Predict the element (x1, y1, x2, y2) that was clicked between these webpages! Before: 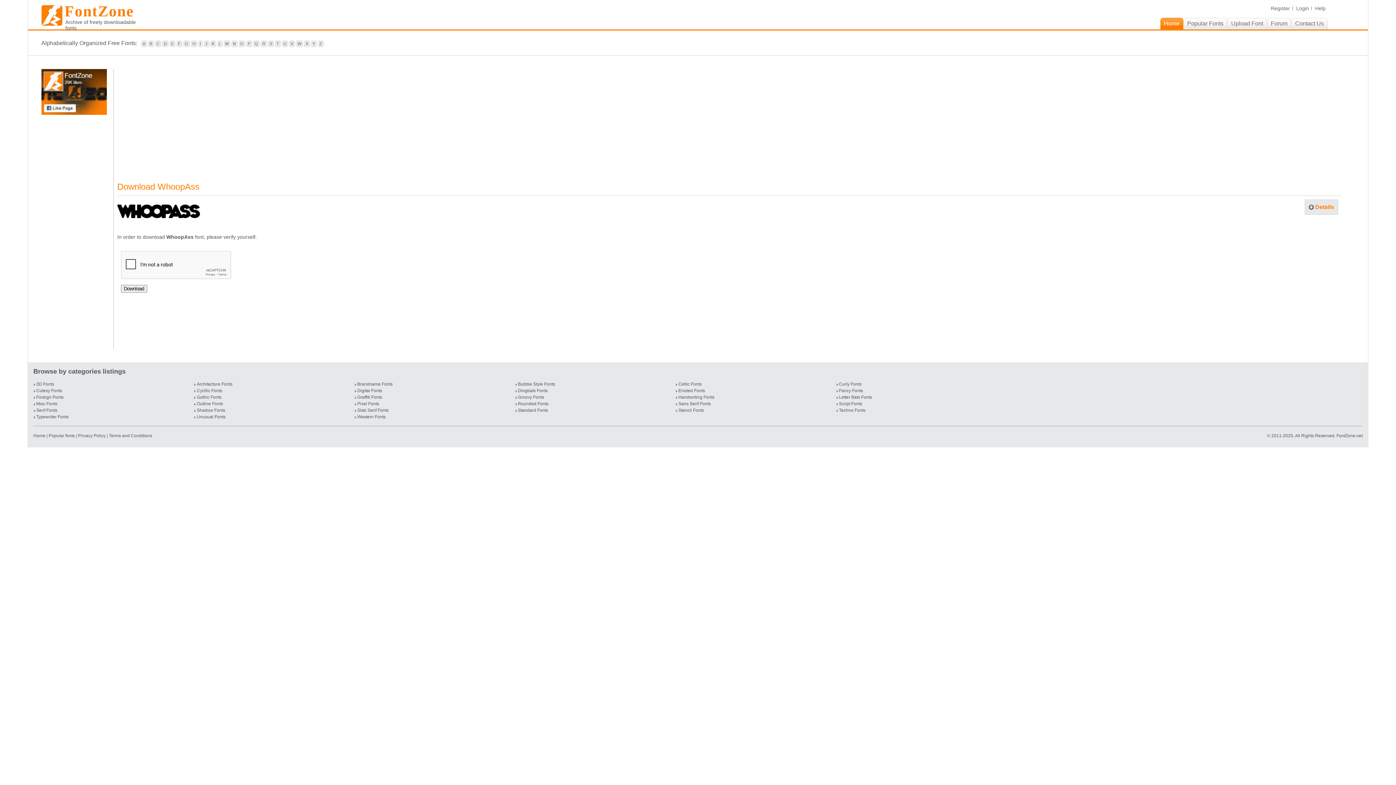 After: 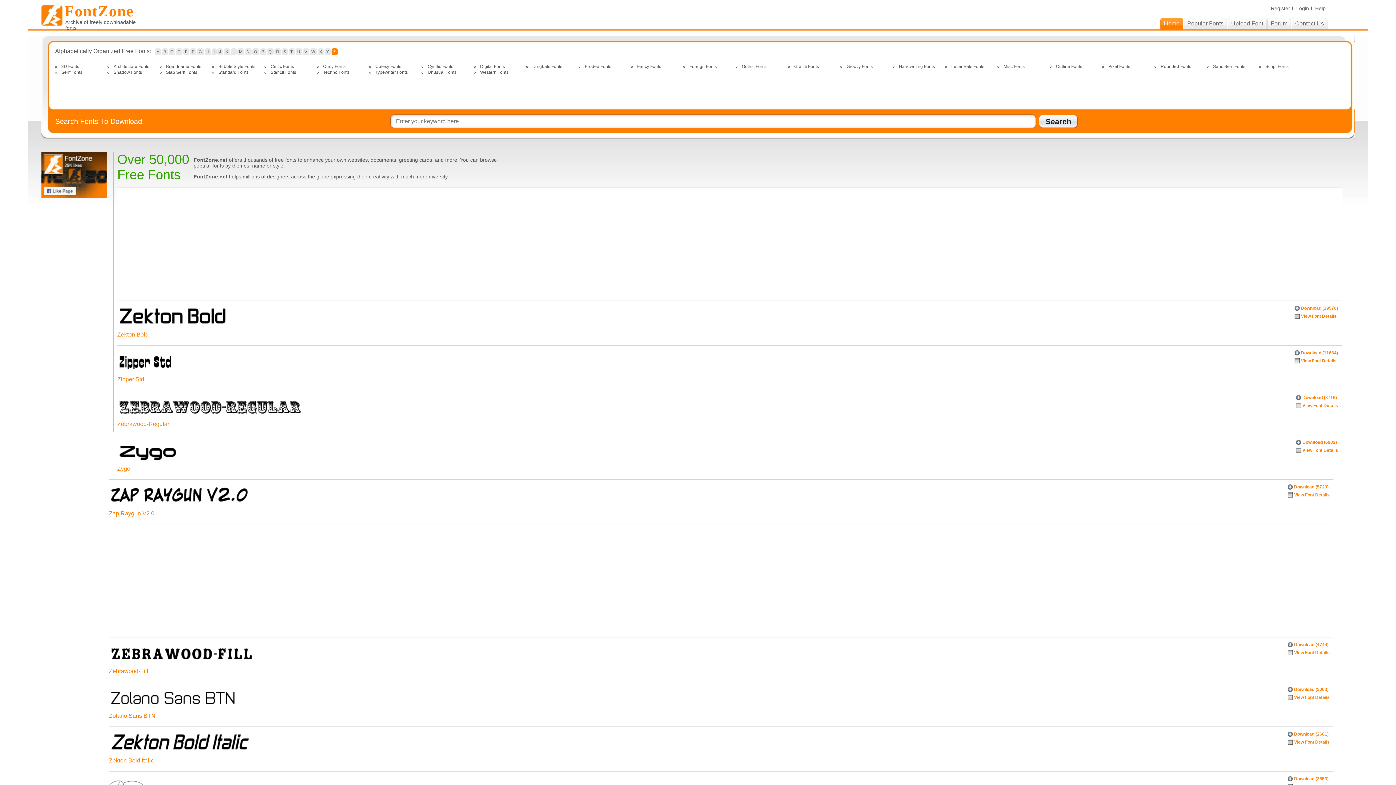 Action: label: Z bbox: (317, 40, 323, 47)